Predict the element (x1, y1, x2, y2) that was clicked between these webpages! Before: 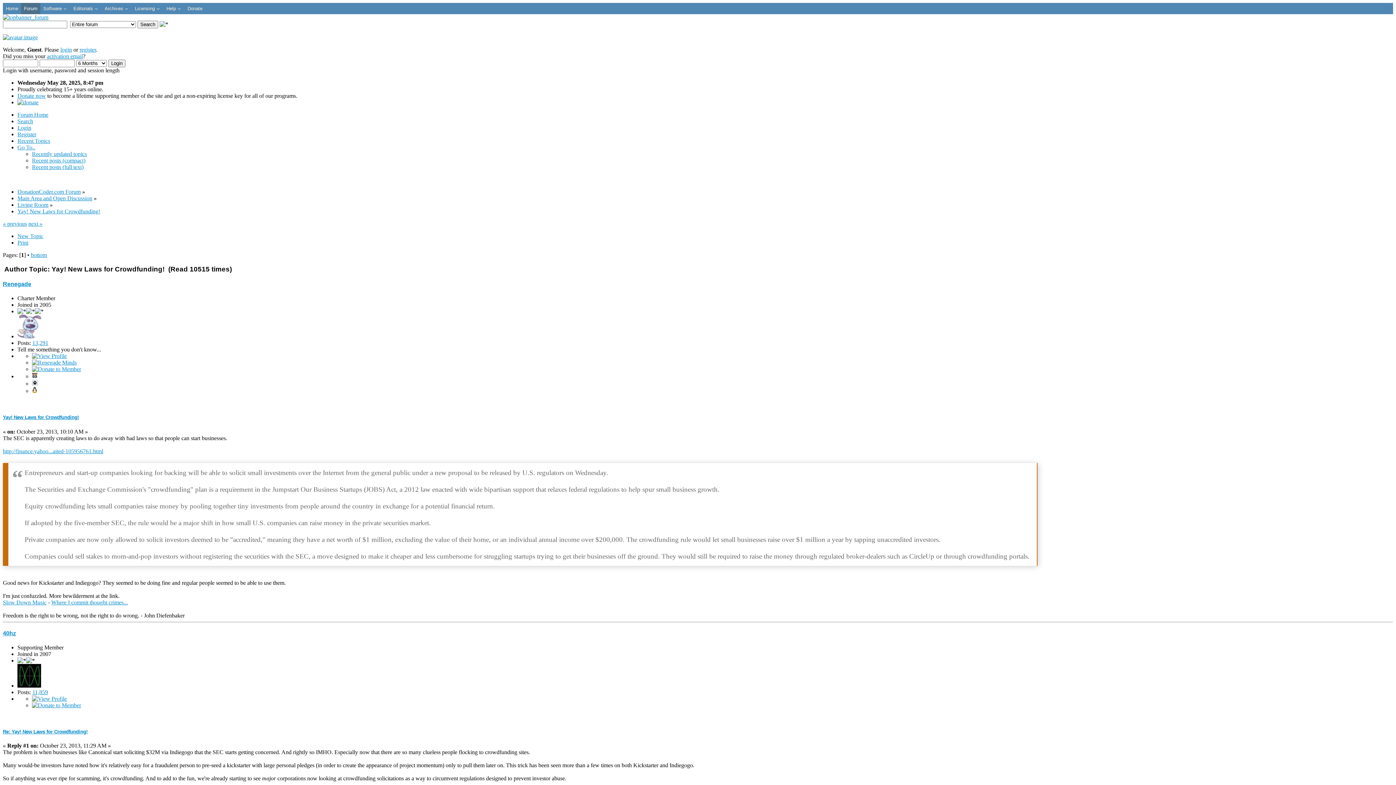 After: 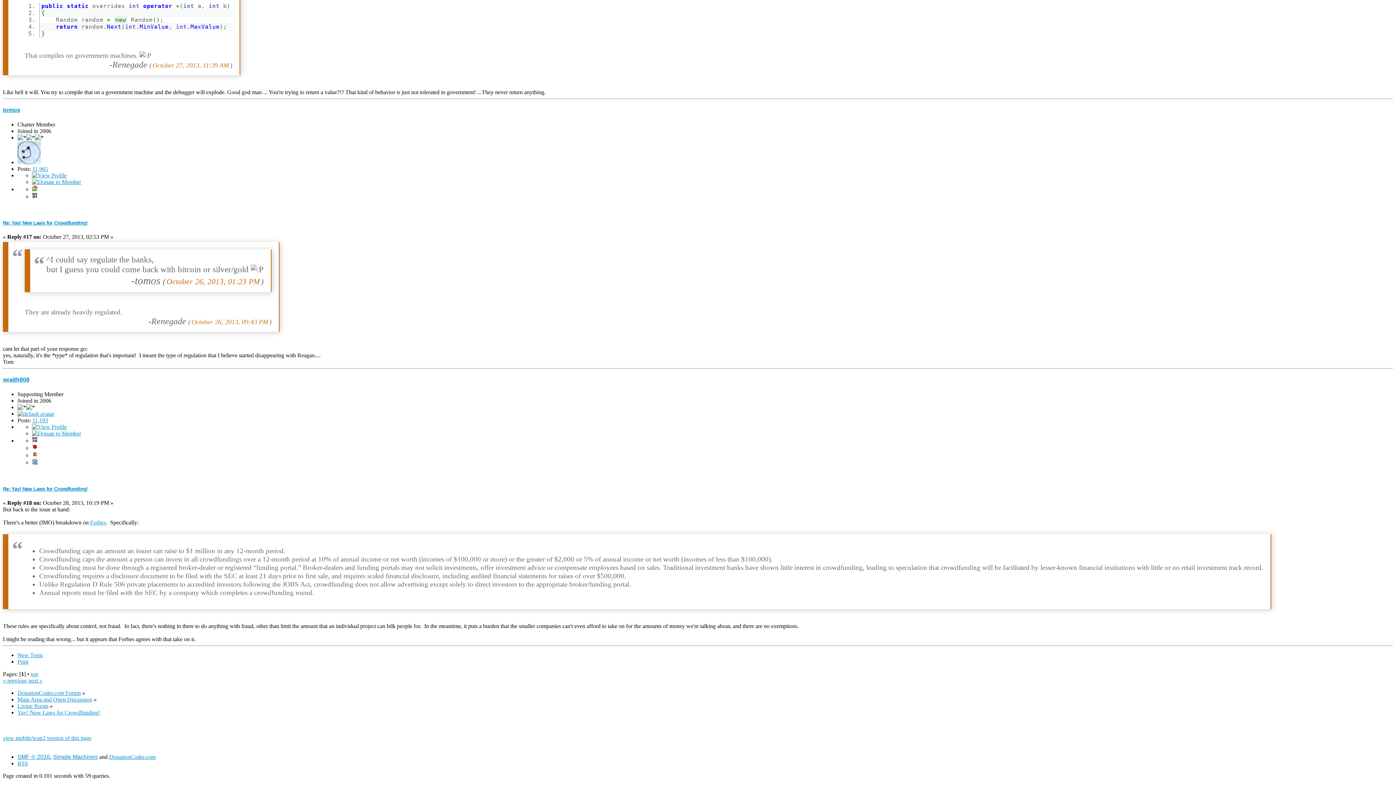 Action: bbox: (30, 252, 46, 258) label: bottom